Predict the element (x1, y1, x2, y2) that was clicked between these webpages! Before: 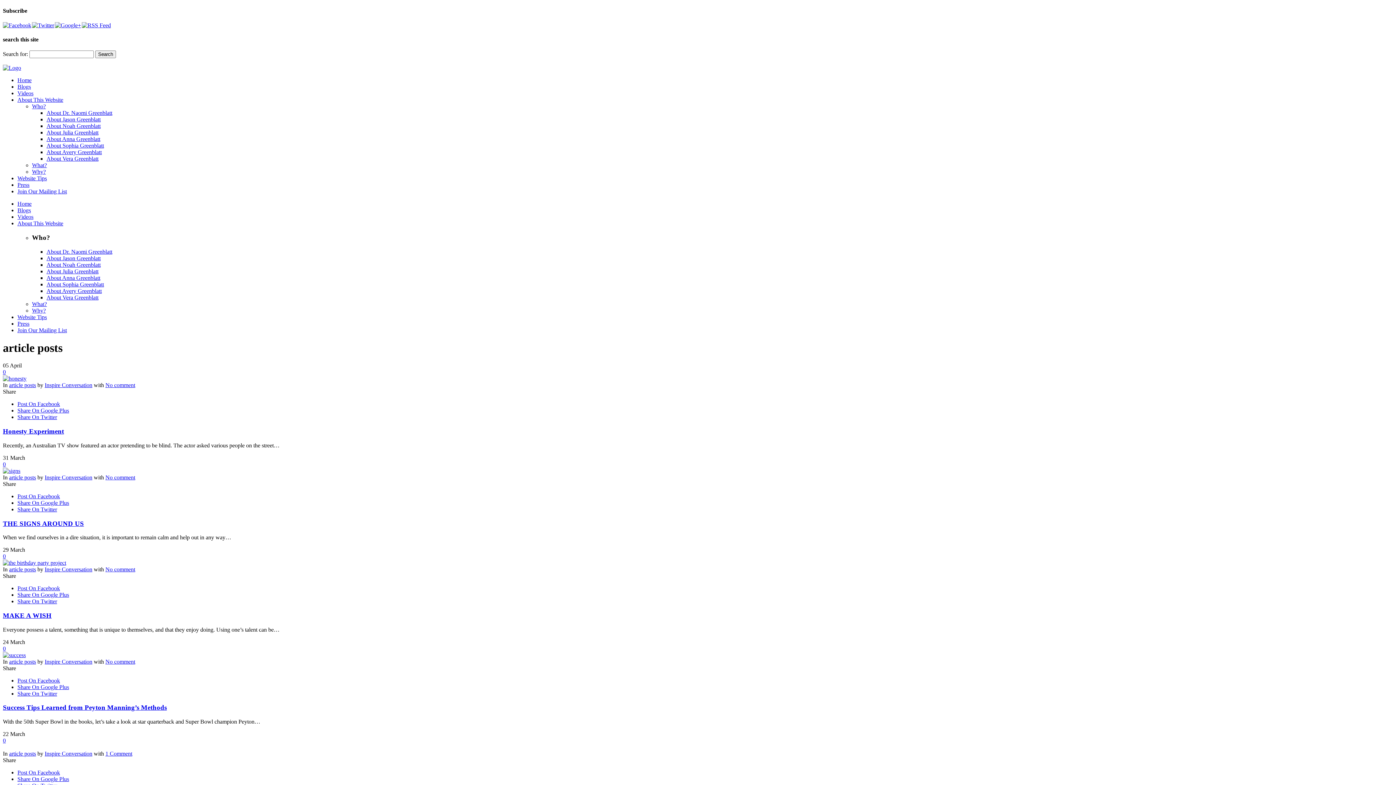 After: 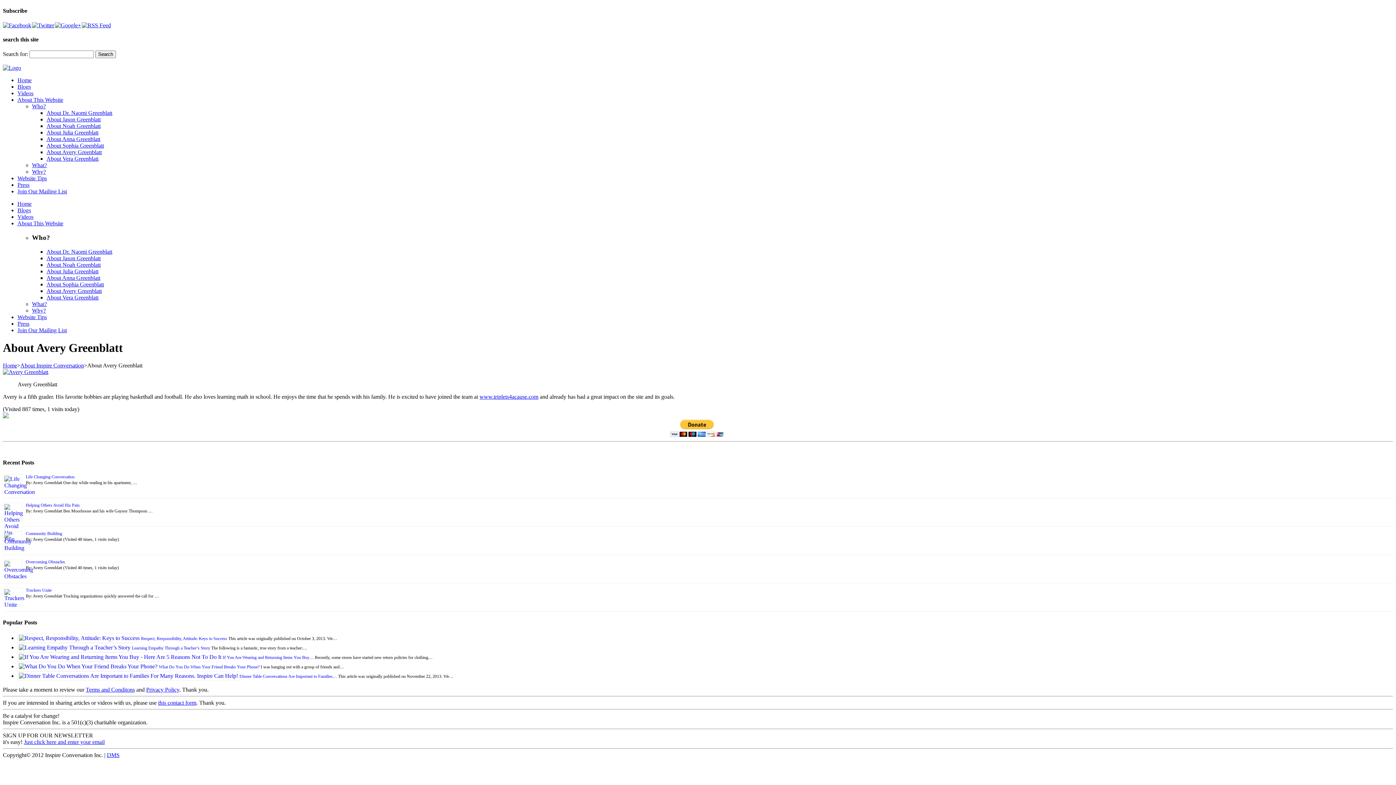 Action: bbox: (46, 287, 101, 294) label: About Avery Greenblatt